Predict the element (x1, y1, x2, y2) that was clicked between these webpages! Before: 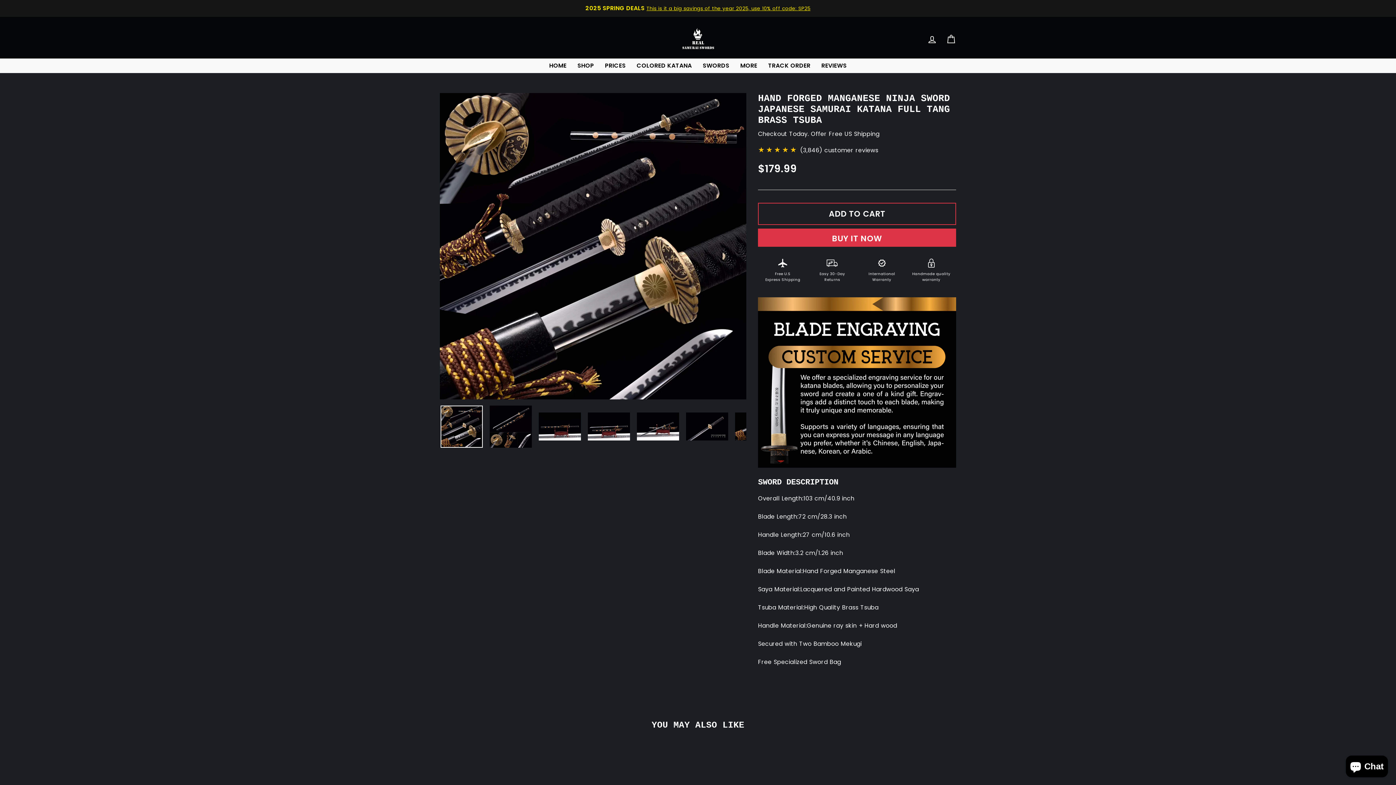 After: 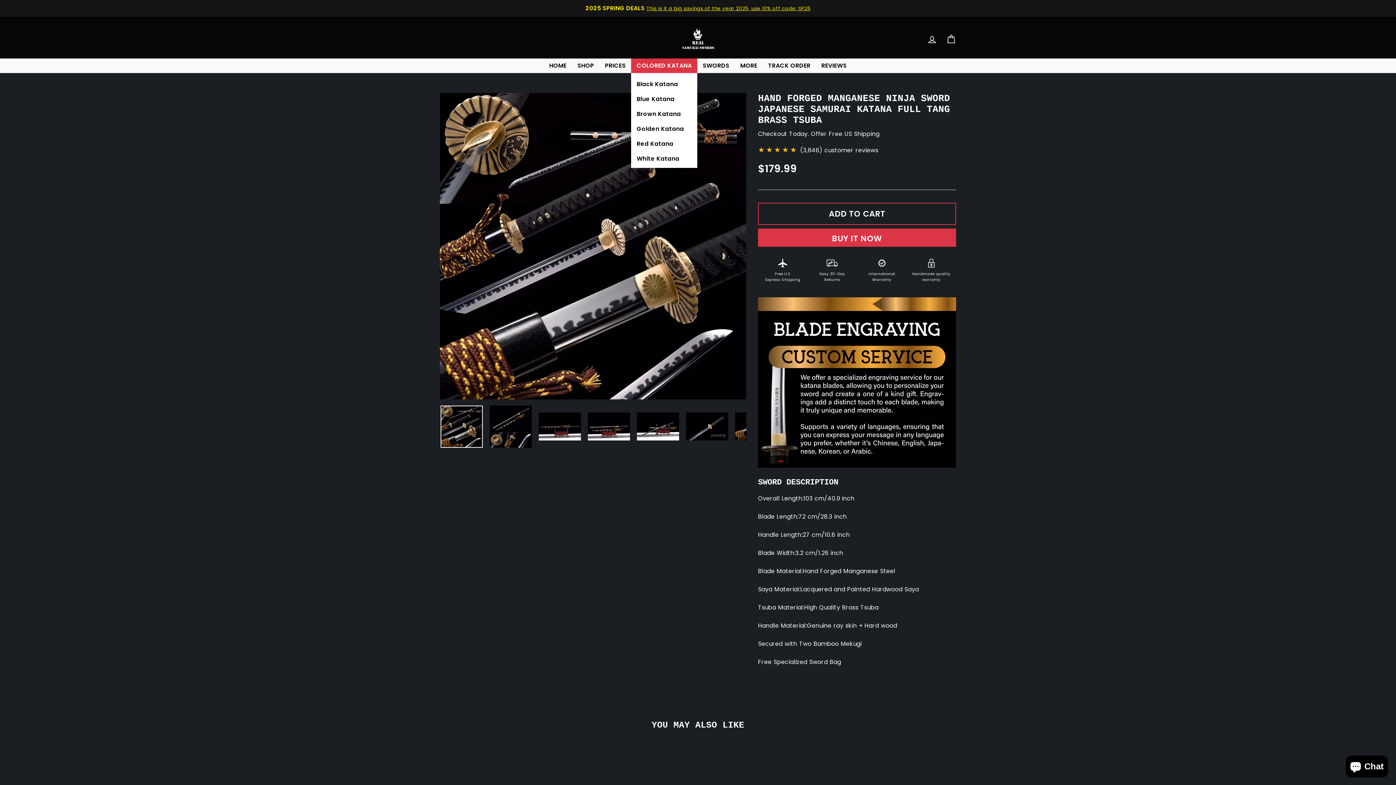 Action: label: COLORED KATANA bbox: (631, 58, 697, 72)